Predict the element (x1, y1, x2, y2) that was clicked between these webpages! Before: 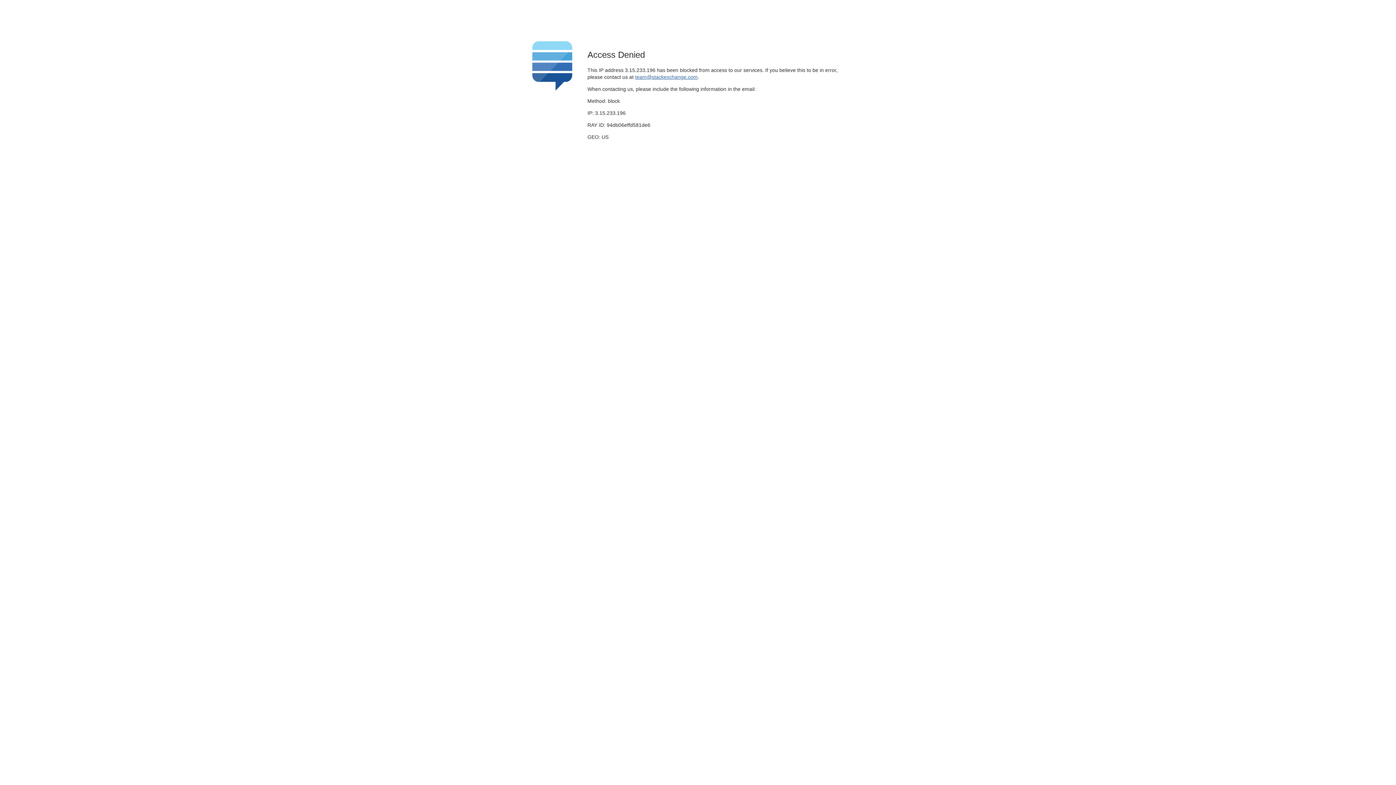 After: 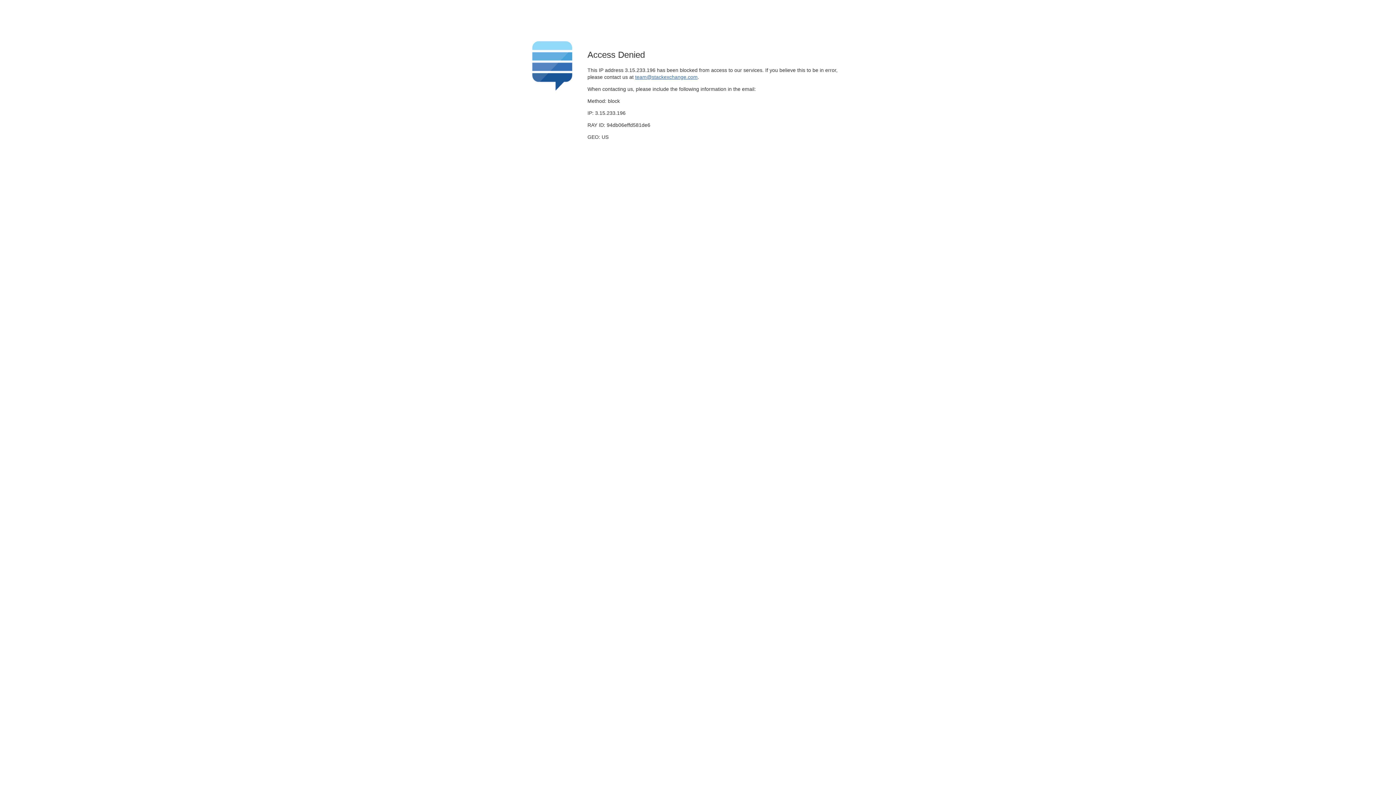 Action: bbox: (635, 74, 697, 79) label: team@stackexchange.com